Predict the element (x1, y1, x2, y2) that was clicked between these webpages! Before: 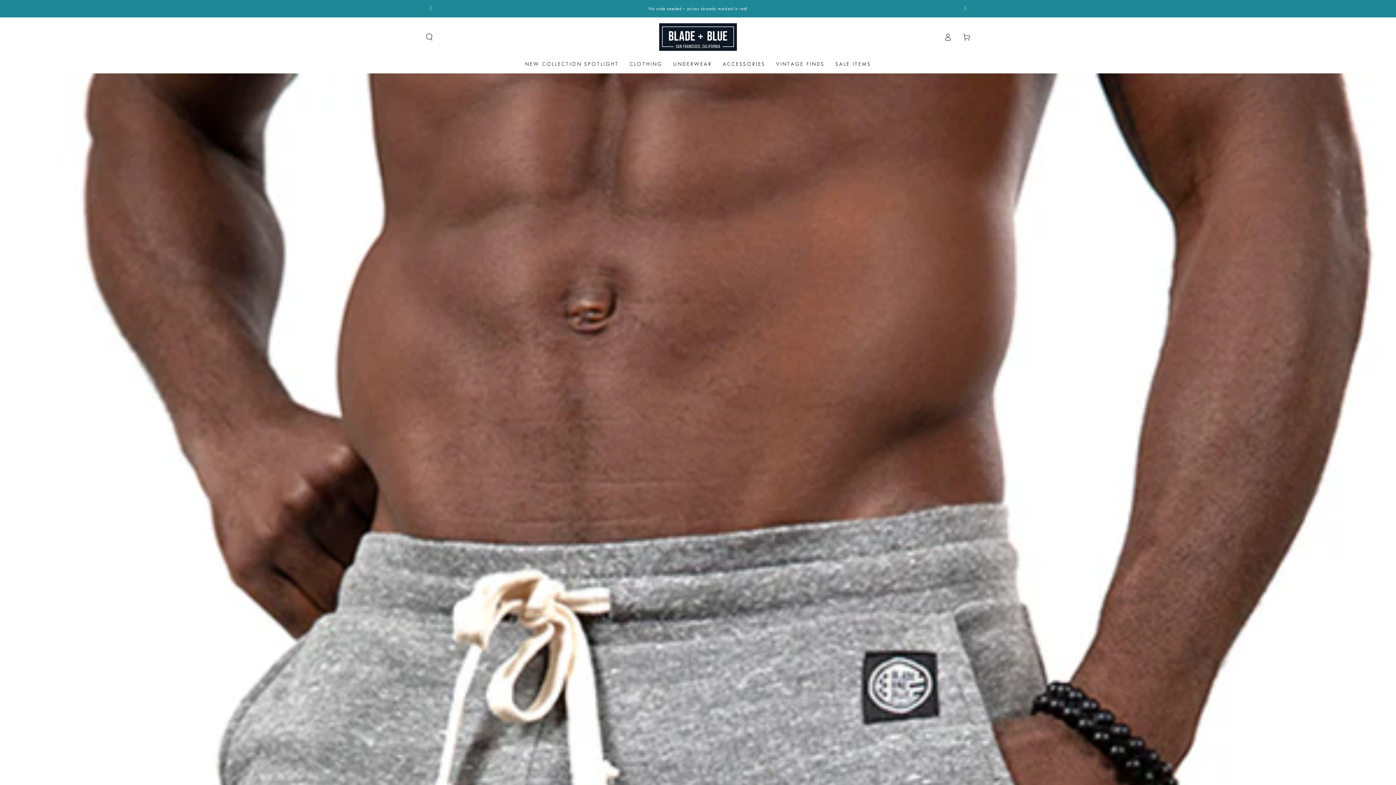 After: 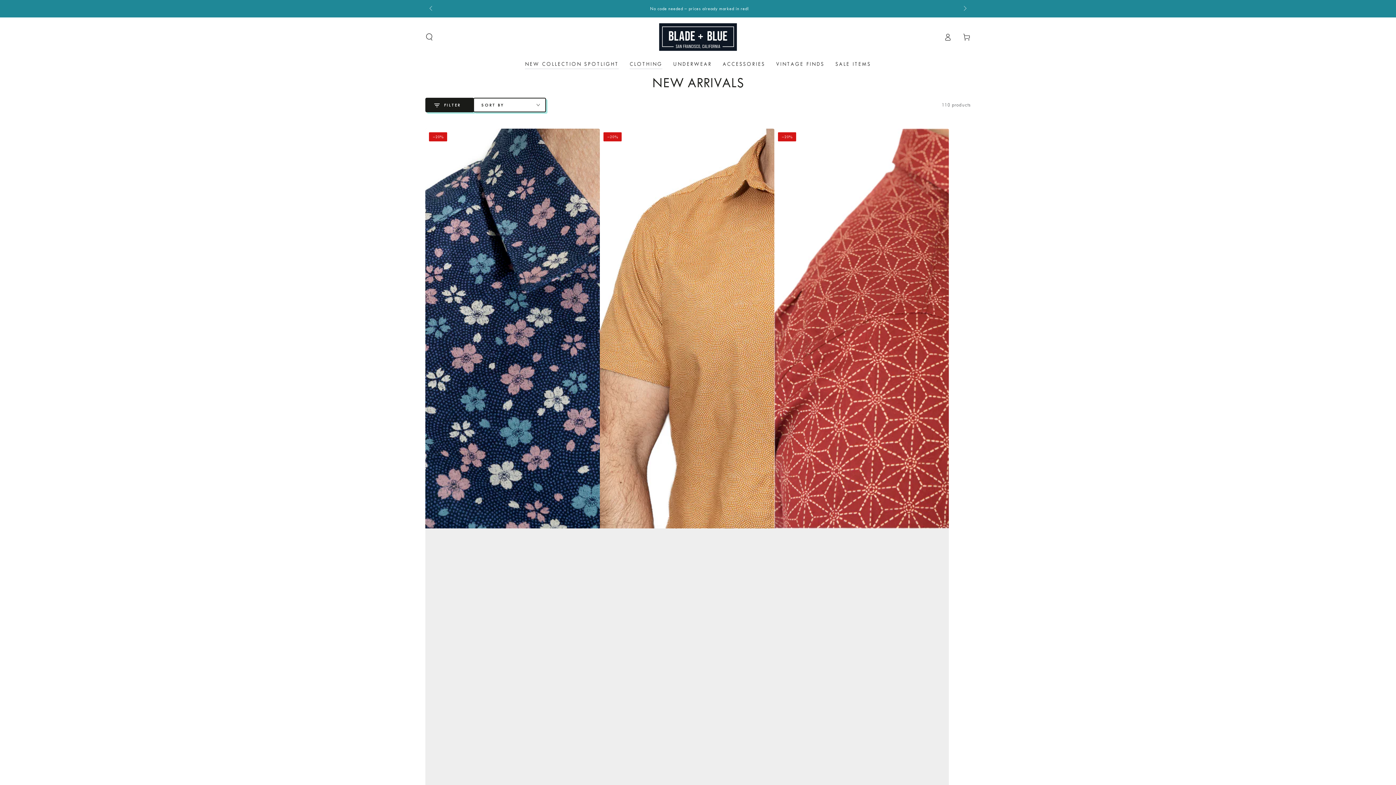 Action: bbox: (519, 54, 624, 73) label: NEW COLLECTION SPOTLIGHT